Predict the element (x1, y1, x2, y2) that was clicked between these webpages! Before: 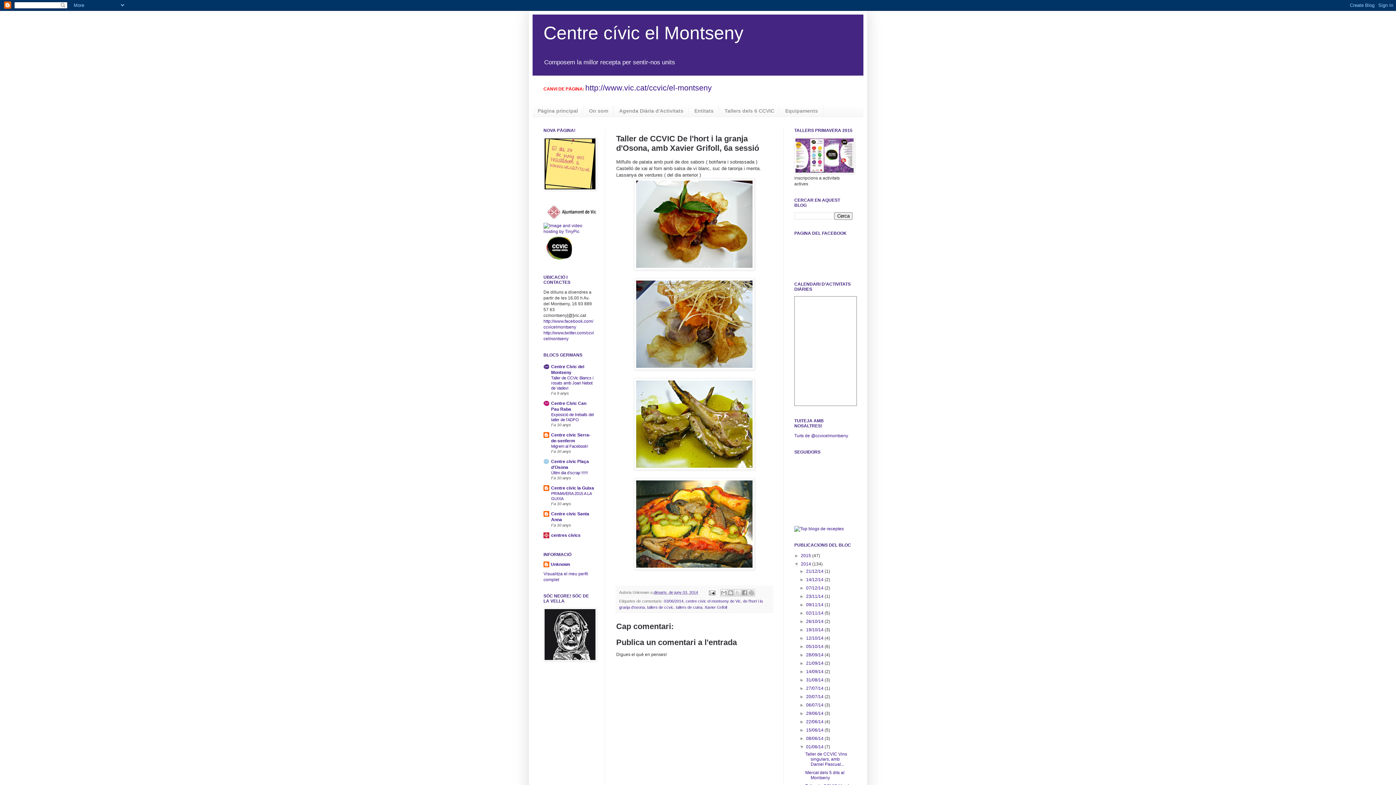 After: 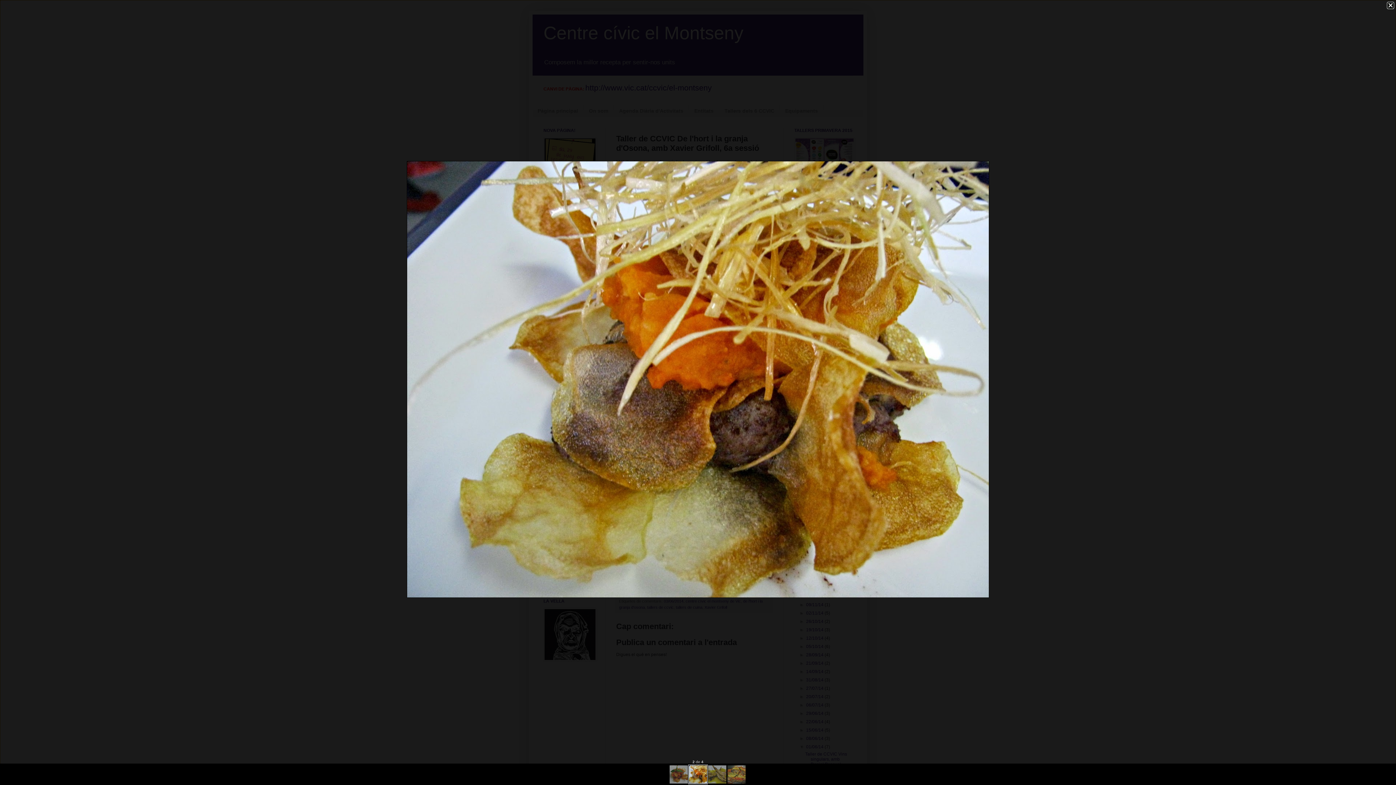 Action: bbox: (634, 365, 754, 371)